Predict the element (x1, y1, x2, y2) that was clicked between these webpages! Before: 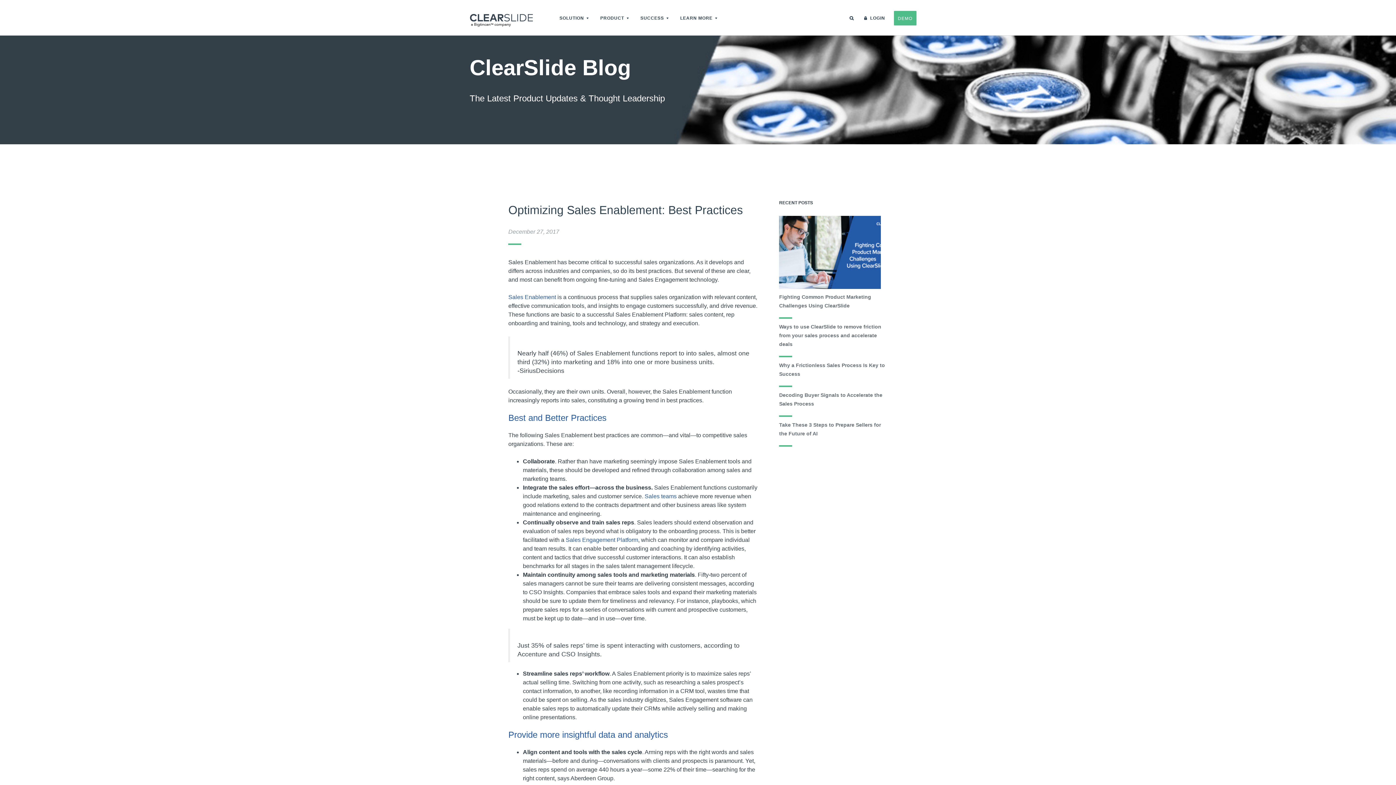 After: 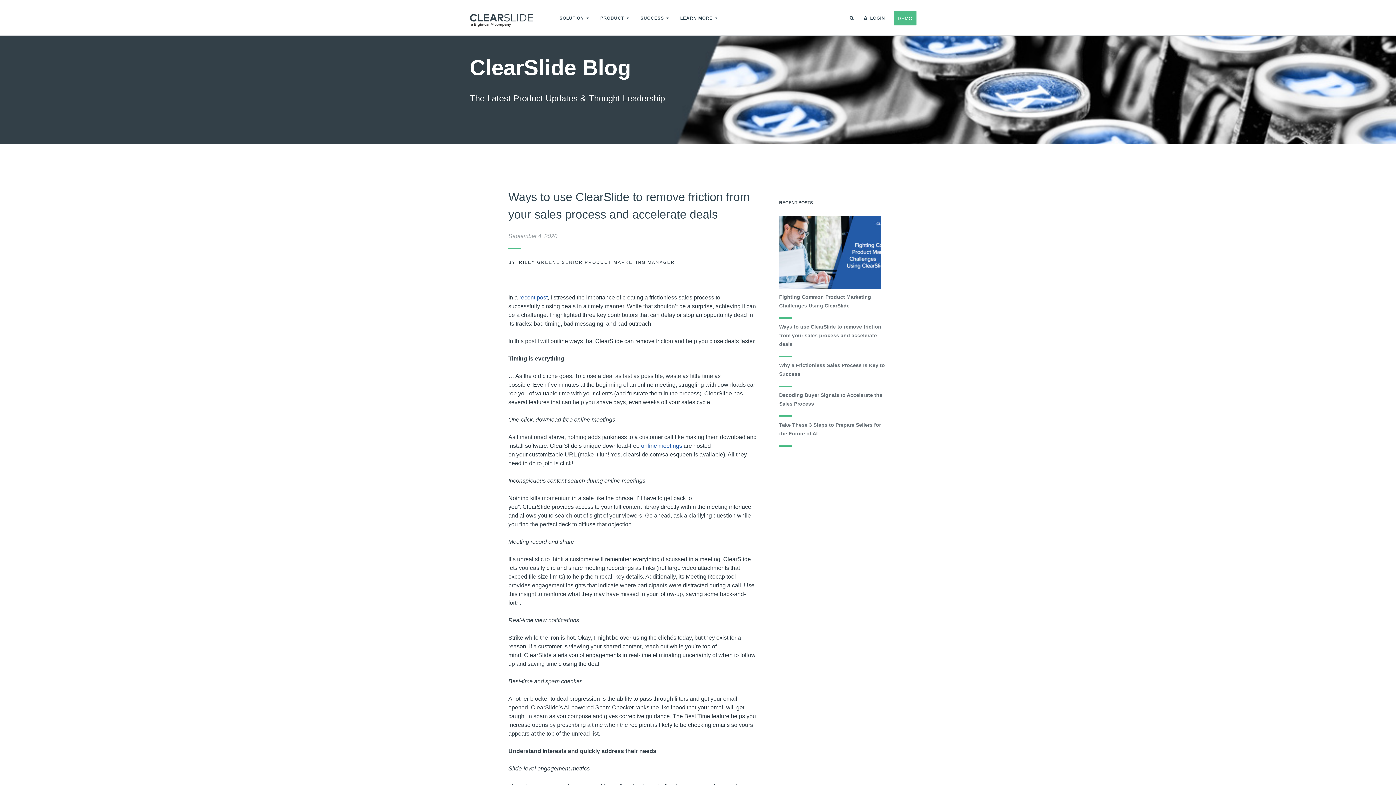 Action: bbox: (779, 323, 881, 347) label: Ways to use ClearSlide to remove friction from your sales process and accelerate deals